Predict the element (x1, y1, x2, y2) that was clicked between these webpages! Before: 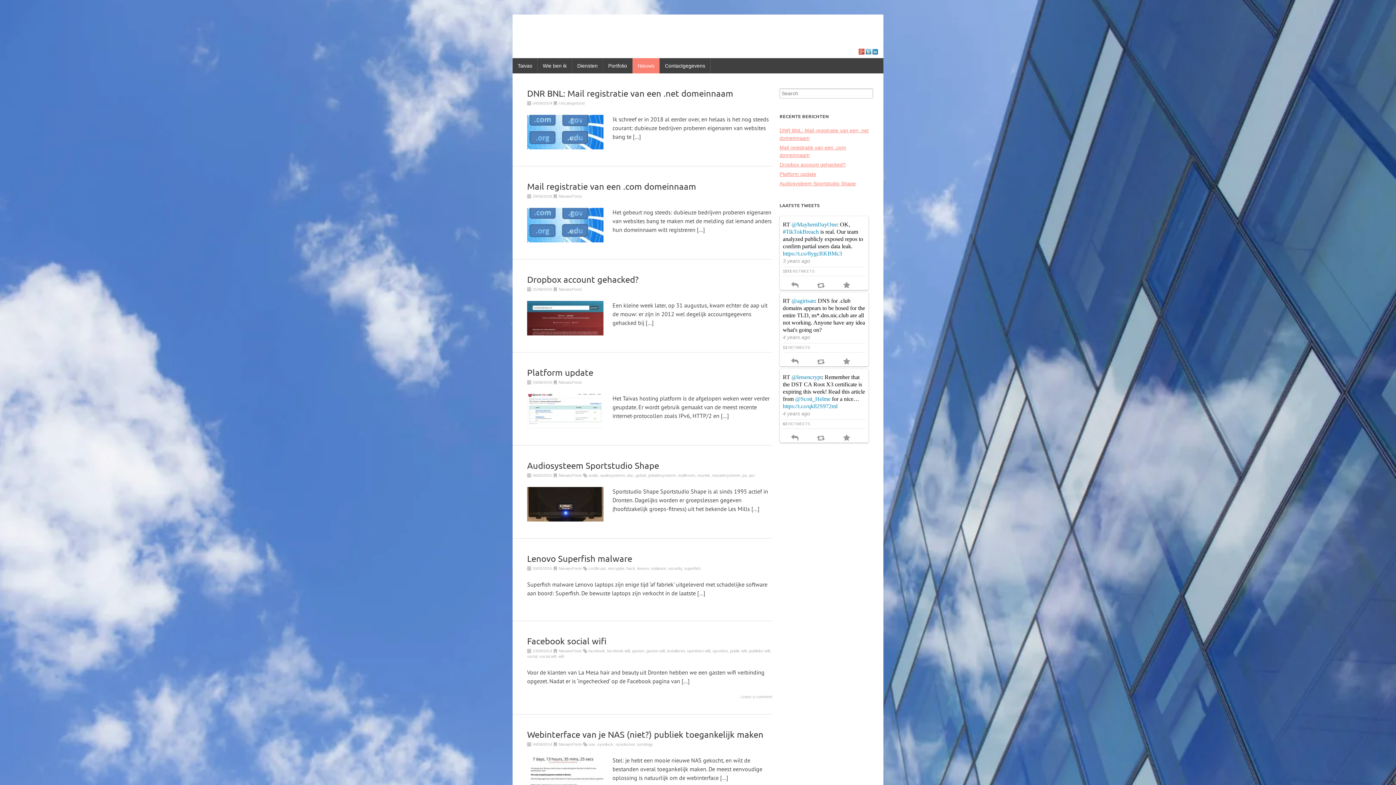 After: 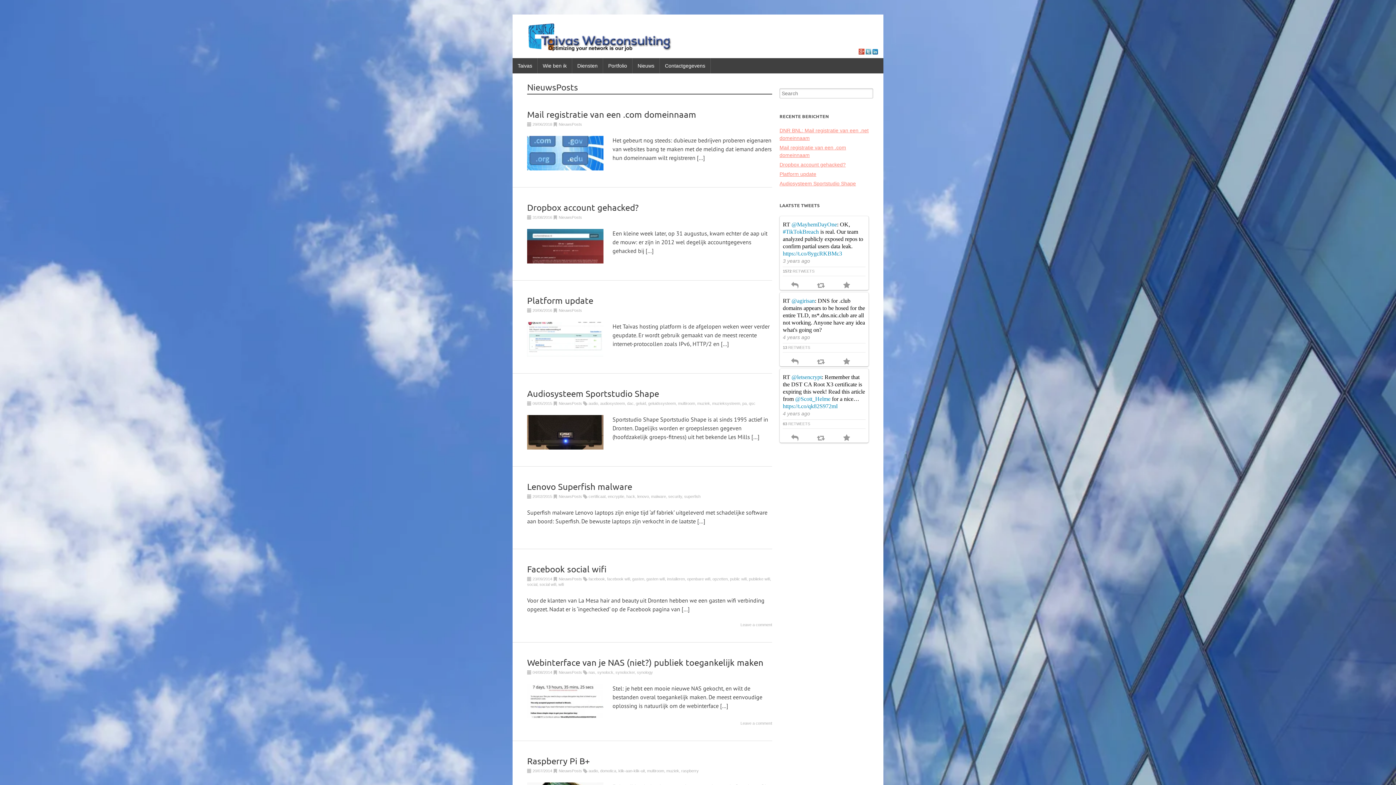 Action: bbox: (558, 473, 582, 477) label: NieuwsPosts